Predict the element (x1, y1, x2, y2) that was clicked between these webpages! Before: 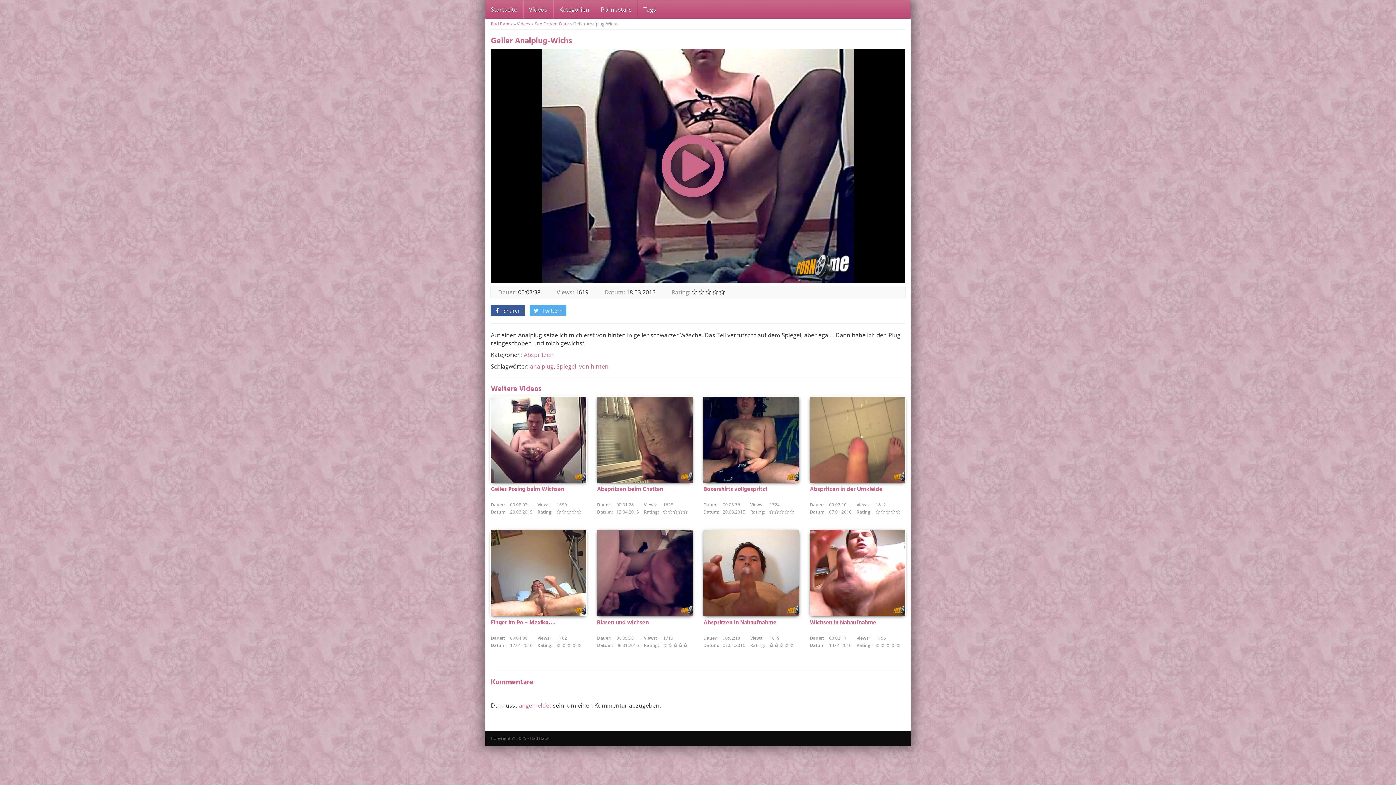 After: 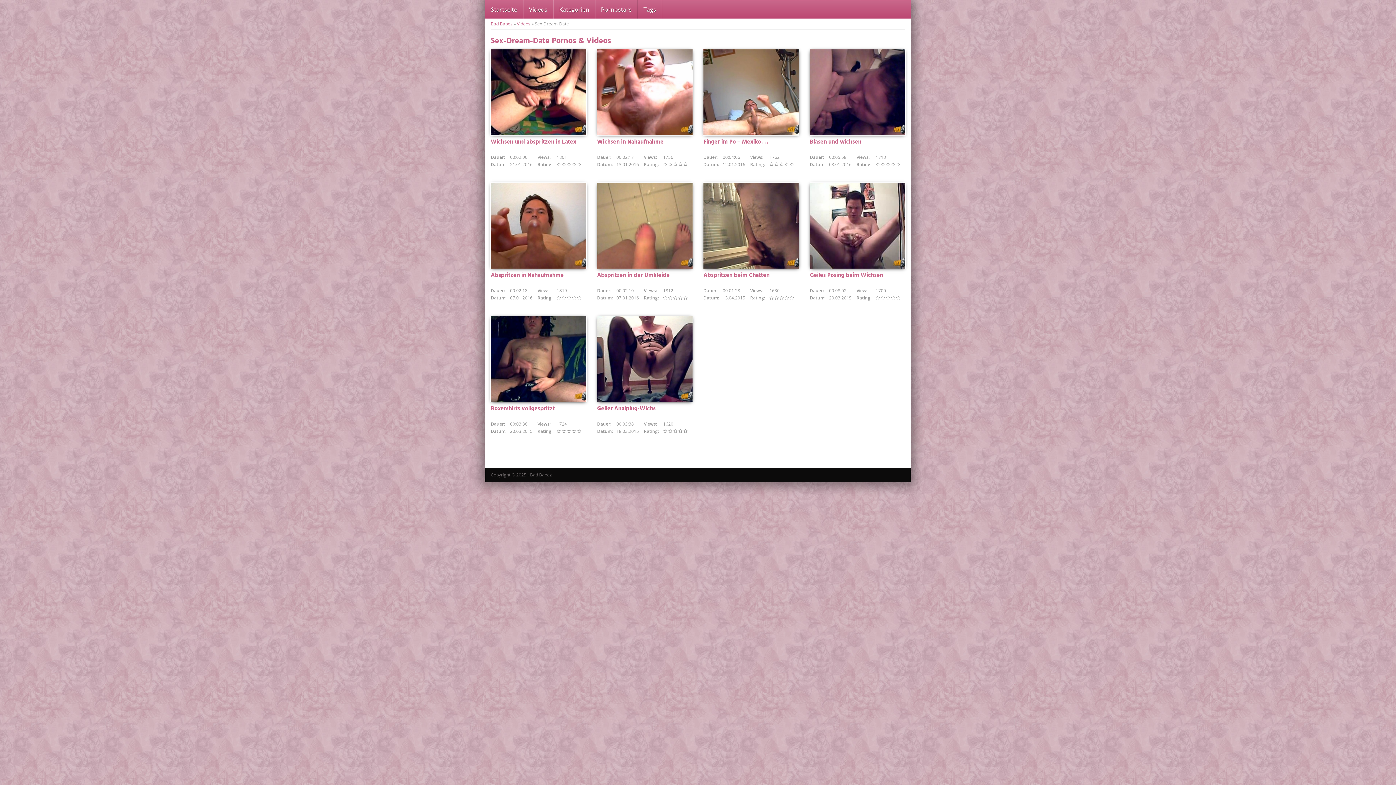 Action: bbox: (534, 20, 569, 26) label: Sex-Dream-Date